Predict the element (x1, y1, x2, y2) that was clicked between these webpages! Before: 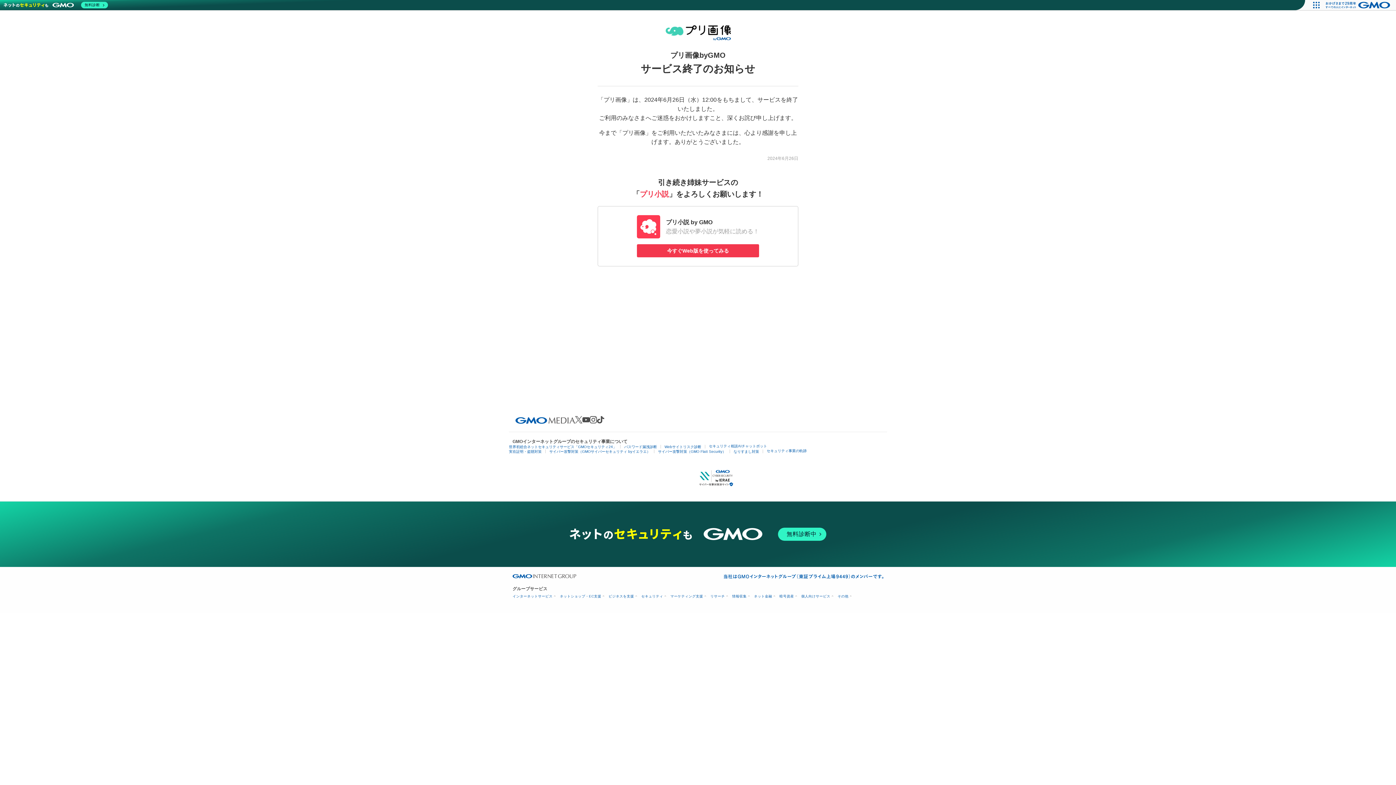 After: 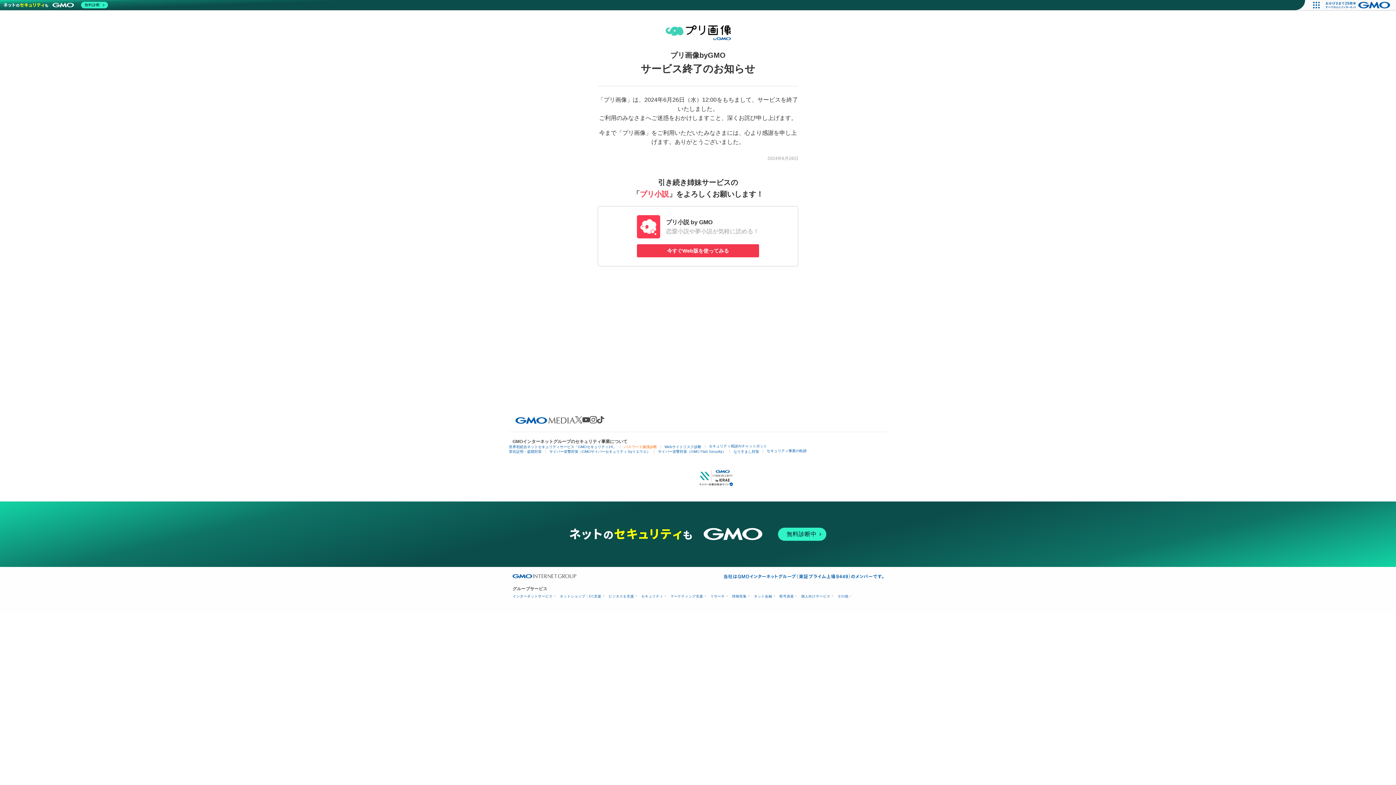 Action: bbox: (624, 445, 657, 449) label: パスワード漏洩診断